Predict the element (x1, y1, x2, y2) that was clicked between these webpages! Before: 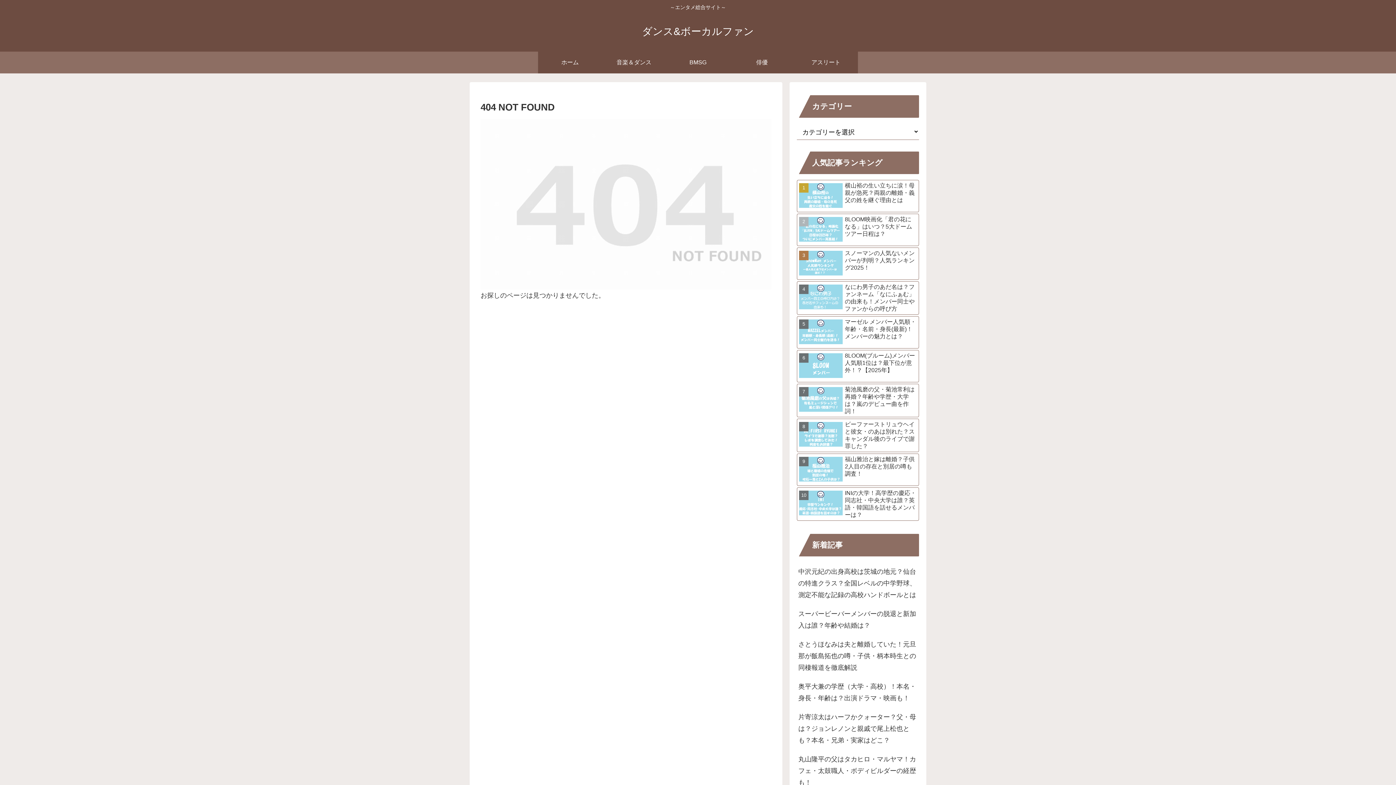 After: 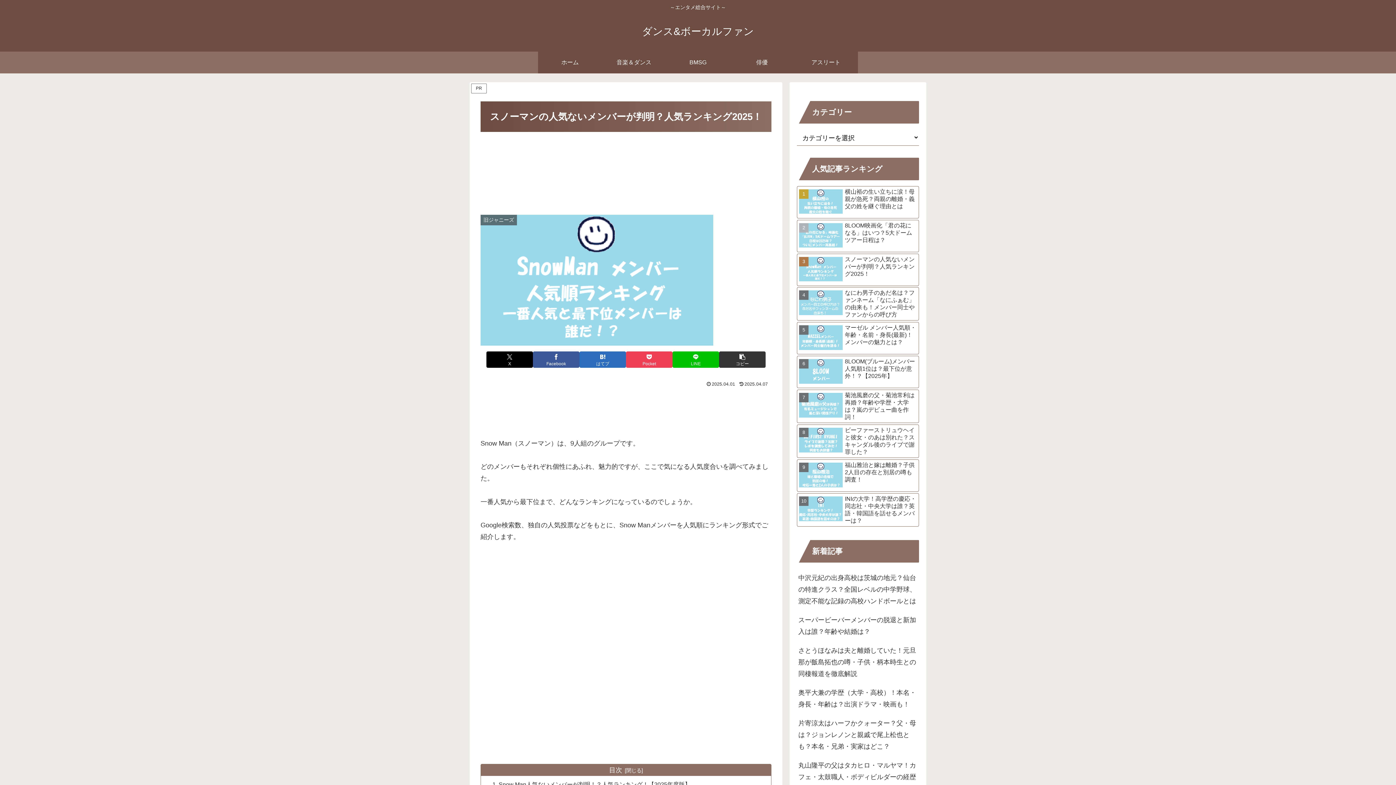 Action: bbox: (797, 247, 919, 280) label: スノーマンの人気ないメンバーが判明？人気ランキング2025！